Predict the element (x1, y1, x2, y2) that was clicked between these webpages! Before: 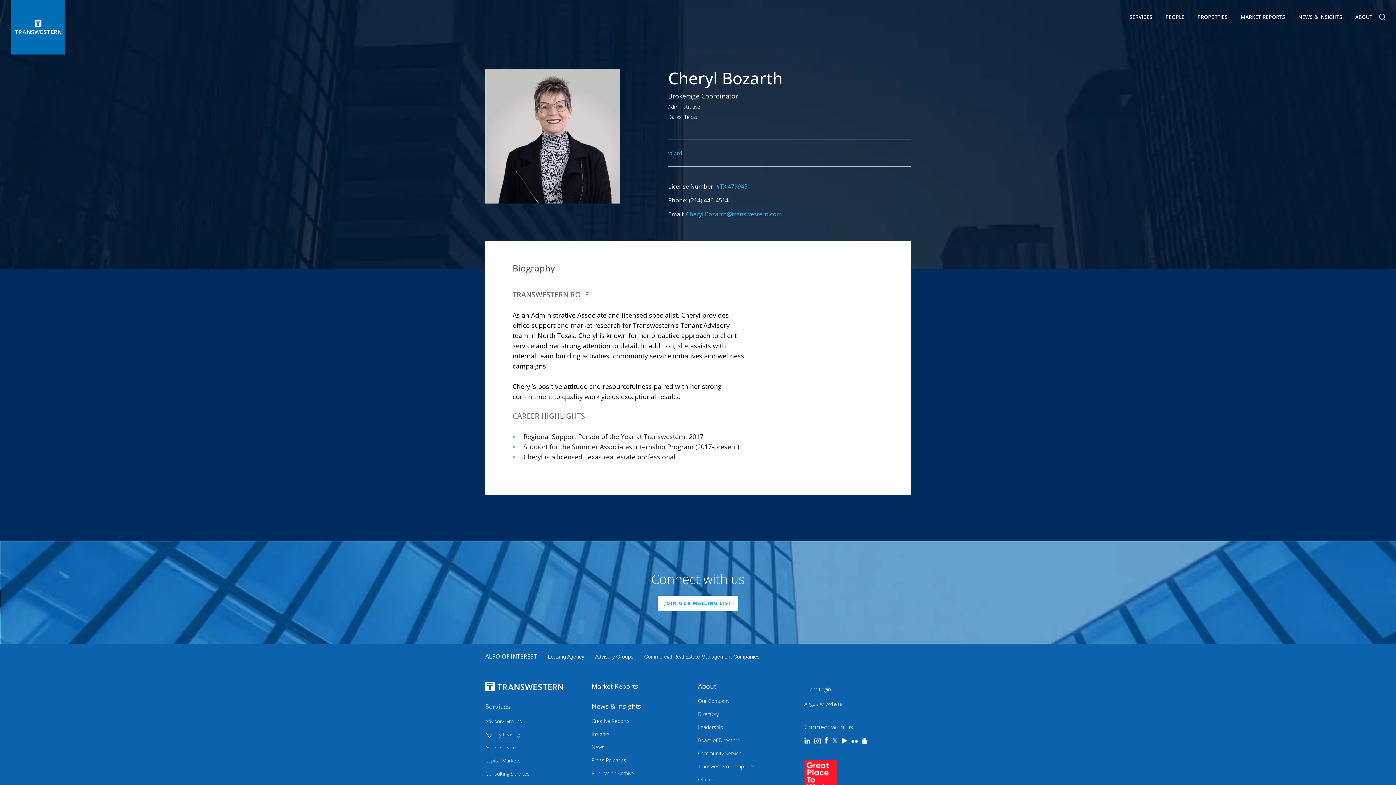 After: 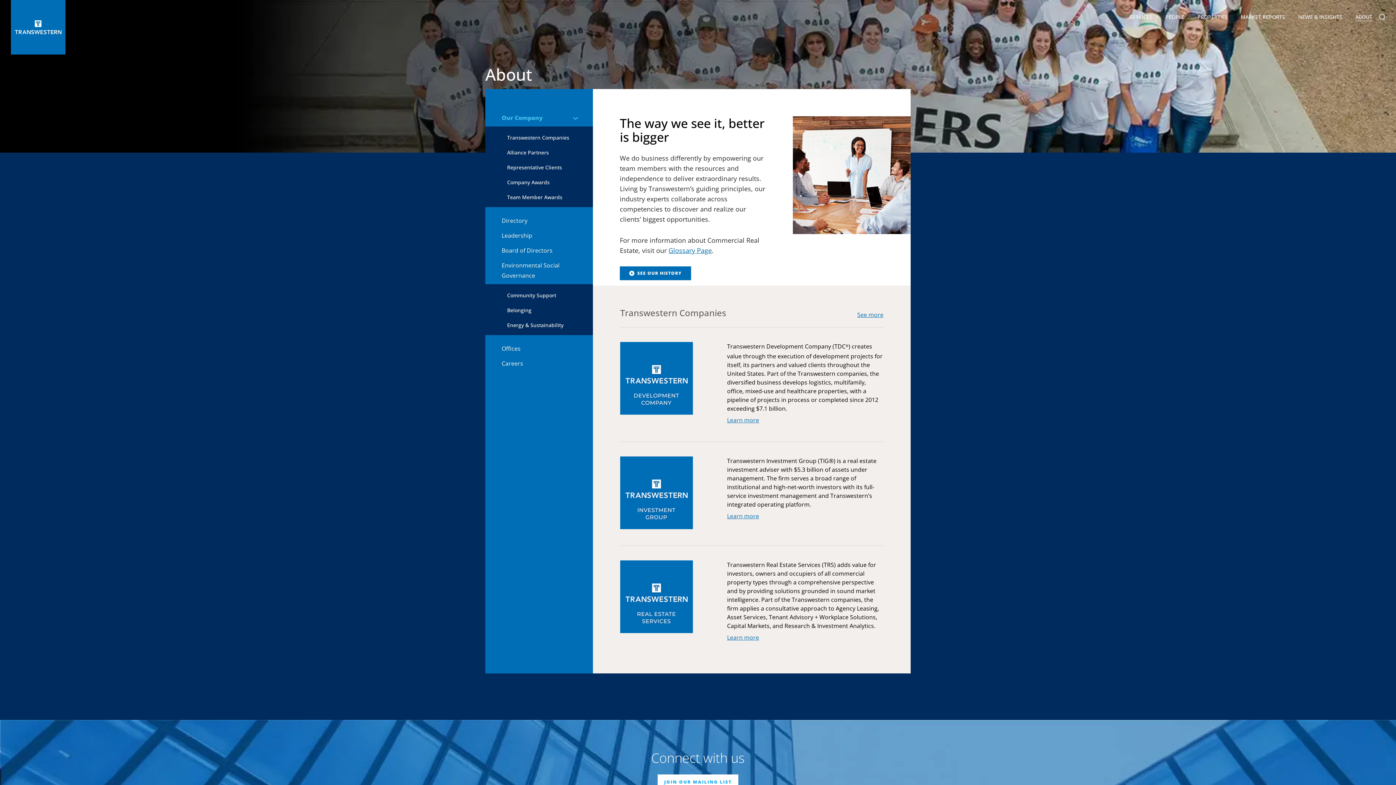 Action: bbox: (698, 697, 729, 705) label: Our Company